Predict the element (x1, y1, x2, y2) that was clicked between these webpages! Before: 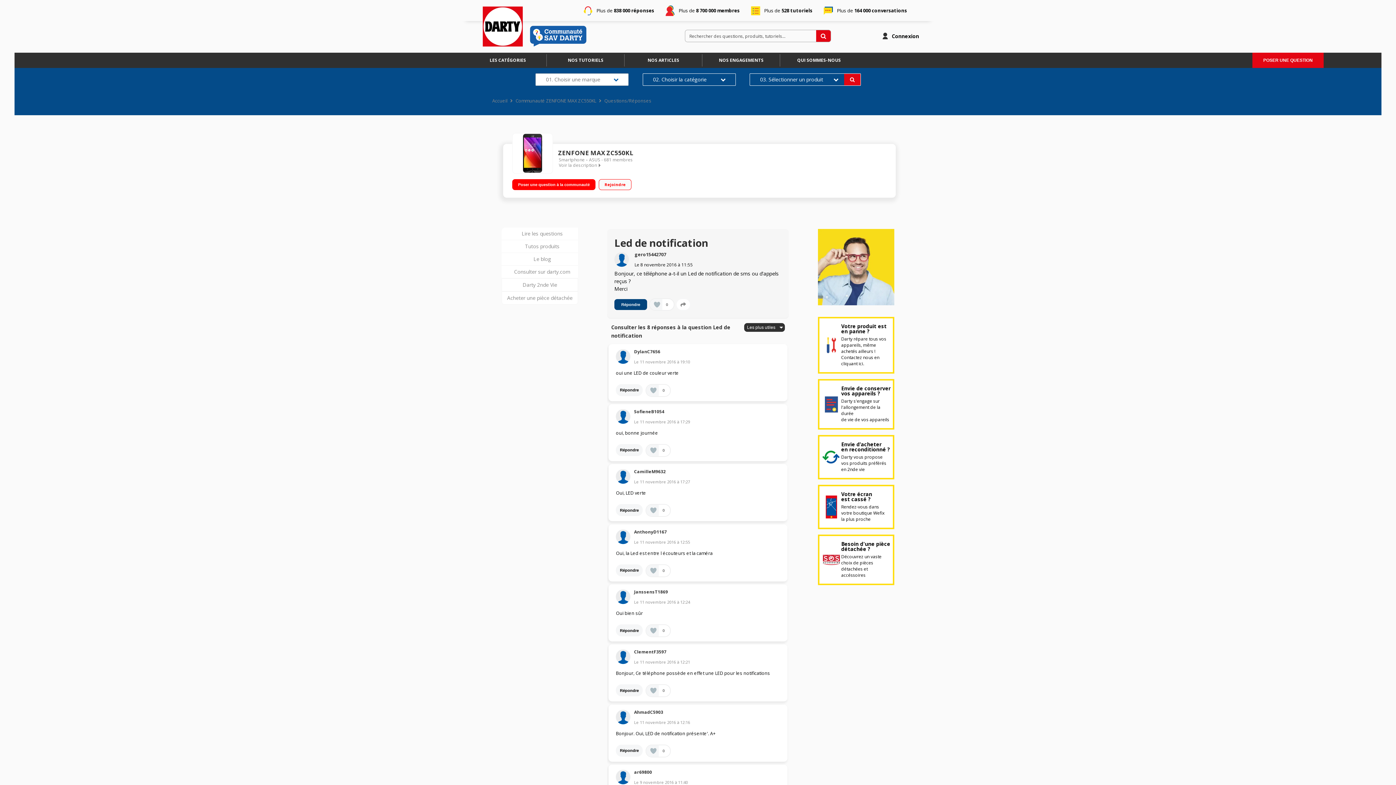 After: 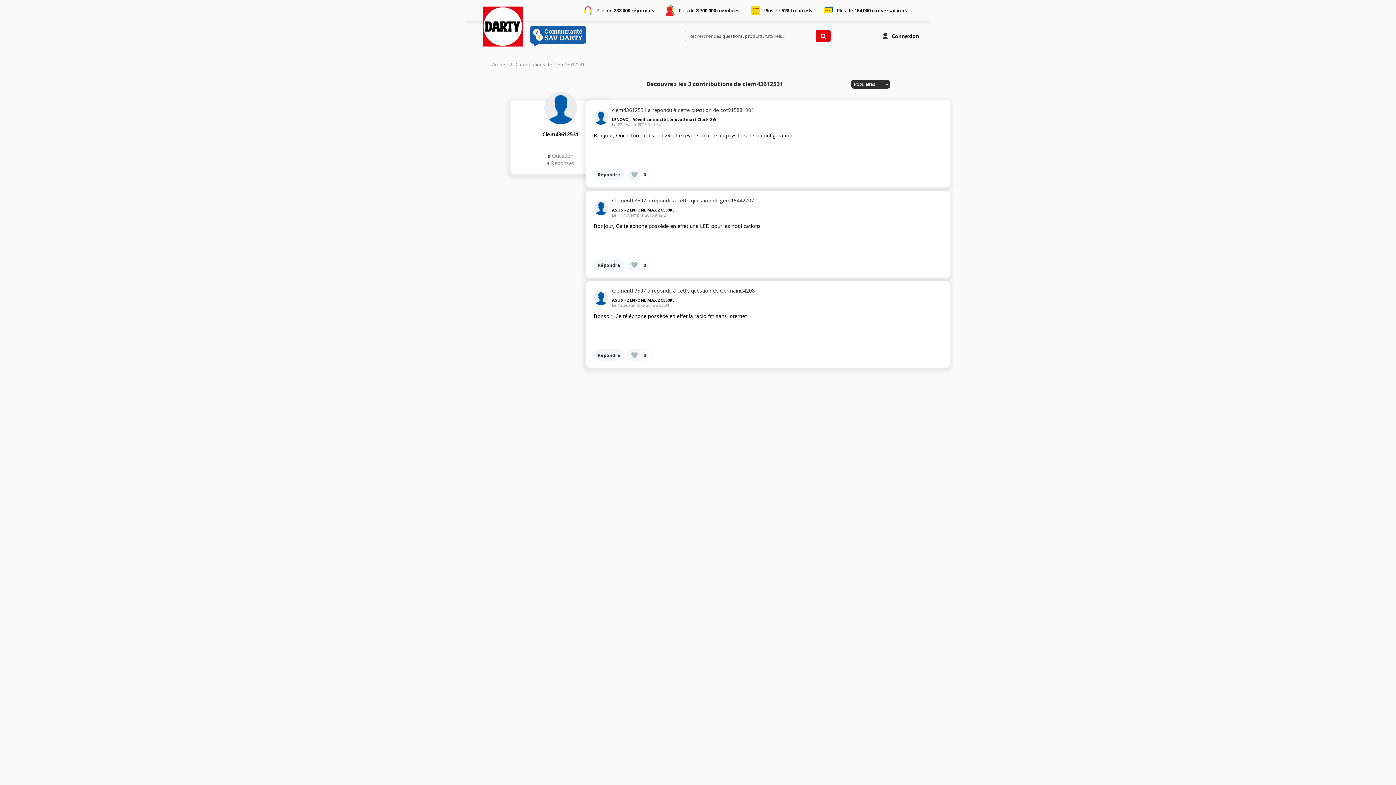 Action: bbox: (634, 649, 666, 655) label: ClementF3597